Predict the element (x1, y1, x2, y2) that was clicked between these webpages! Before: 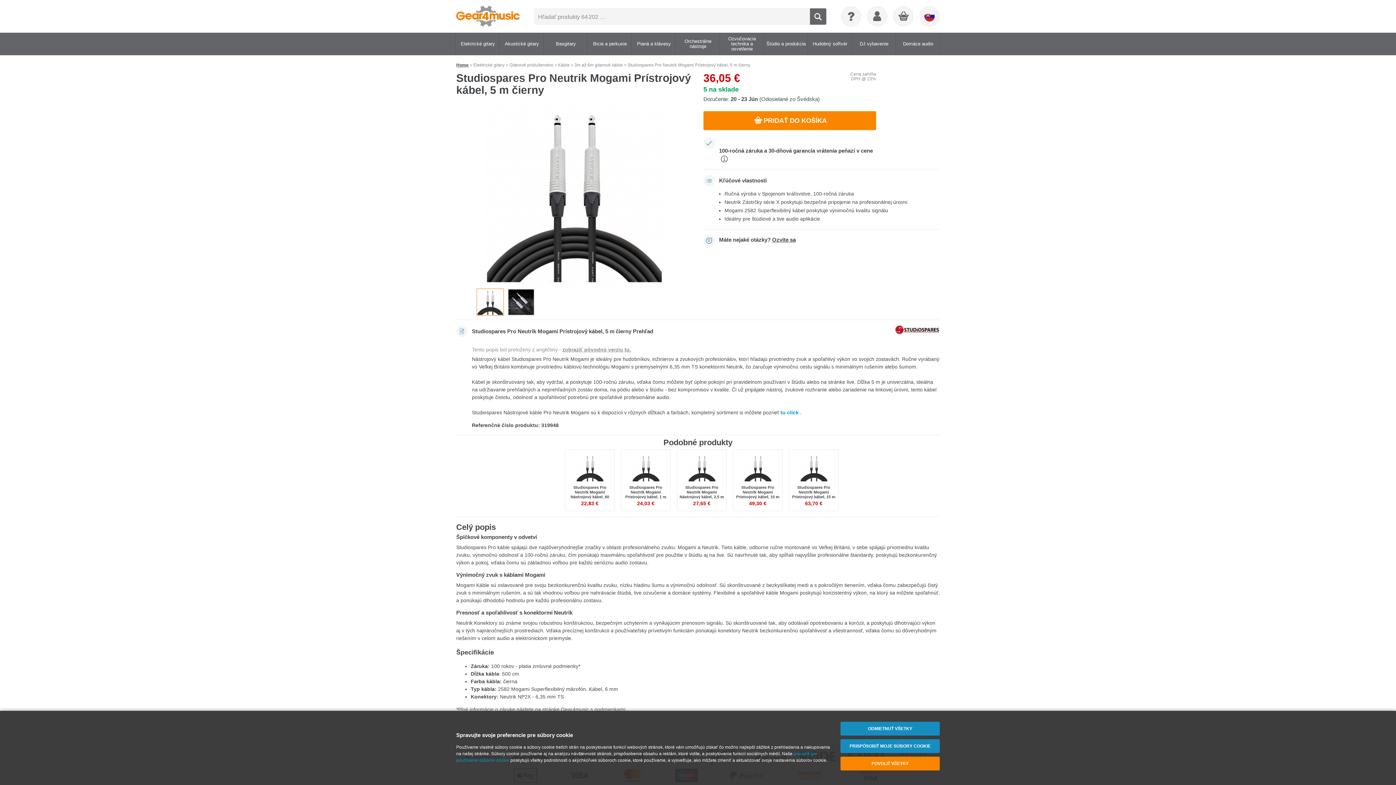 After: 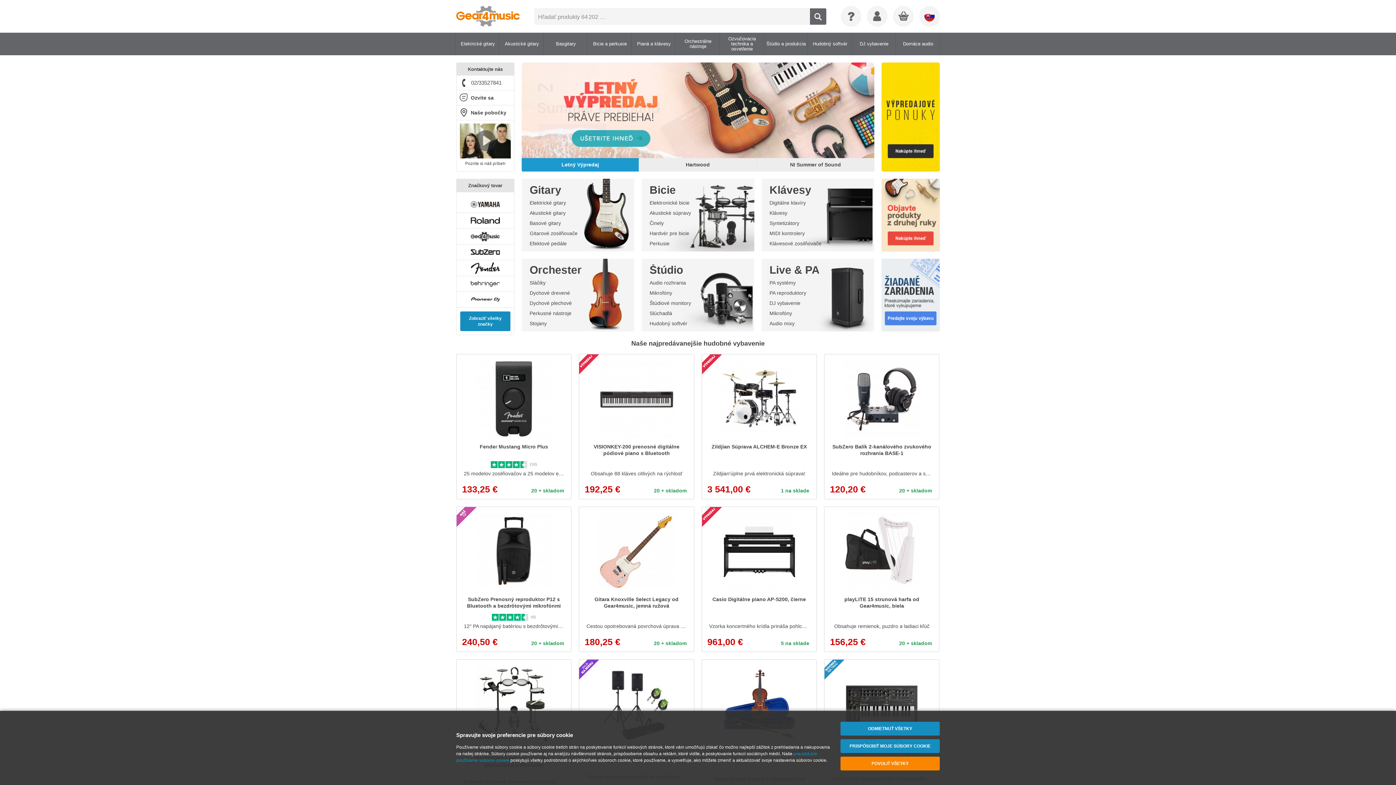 Action: bbox: (456, 5, 520, 26)